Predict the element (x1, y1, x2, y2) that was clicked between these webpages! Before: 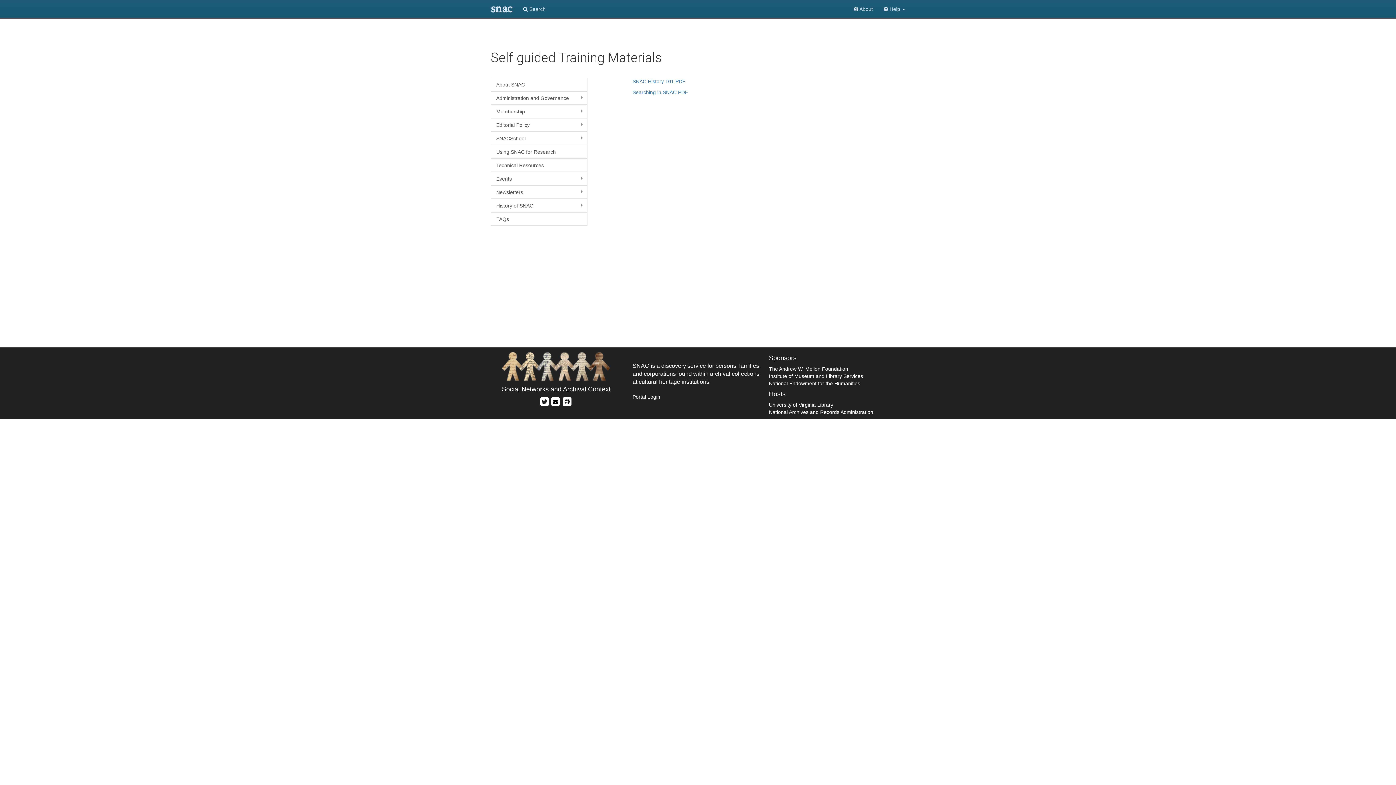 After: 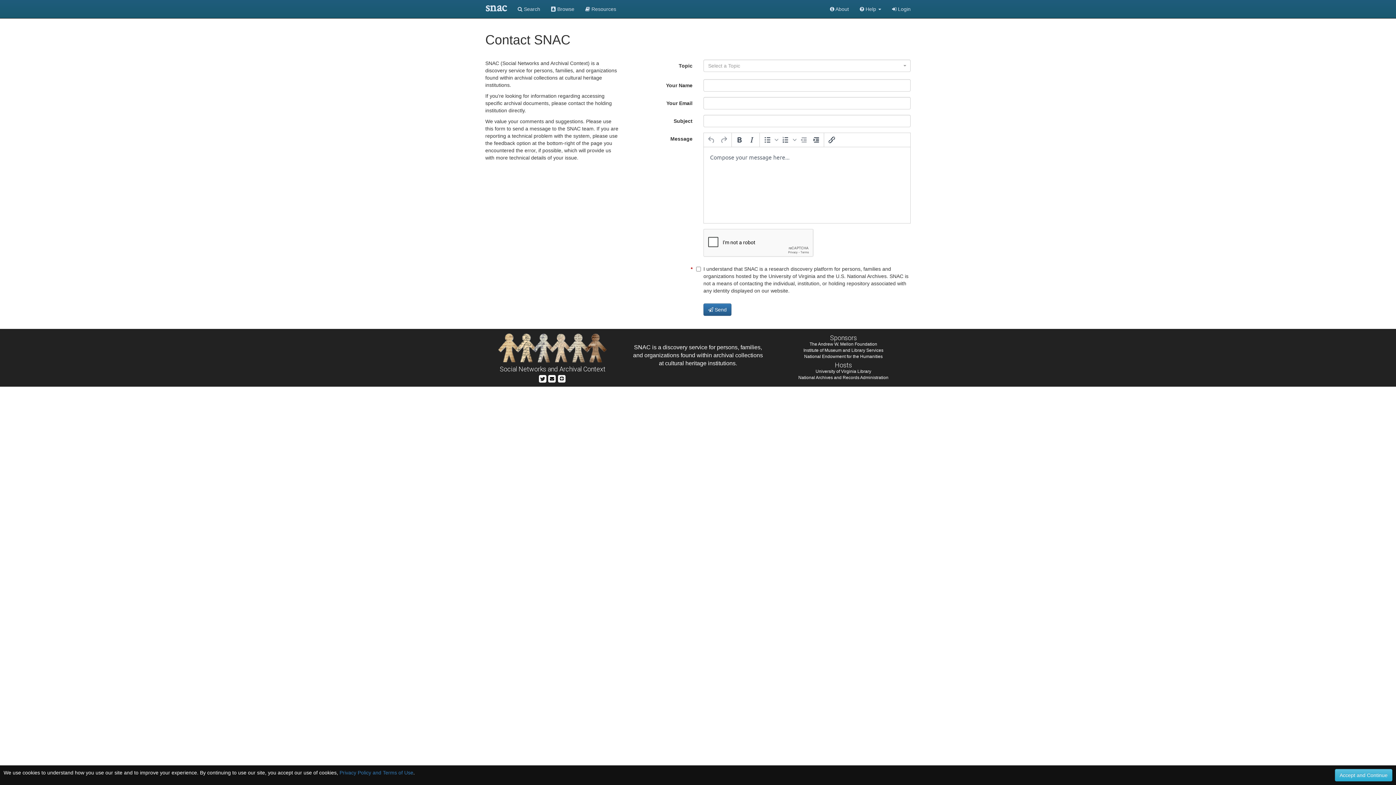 Action: bbox: (550, 398, 560, 404)